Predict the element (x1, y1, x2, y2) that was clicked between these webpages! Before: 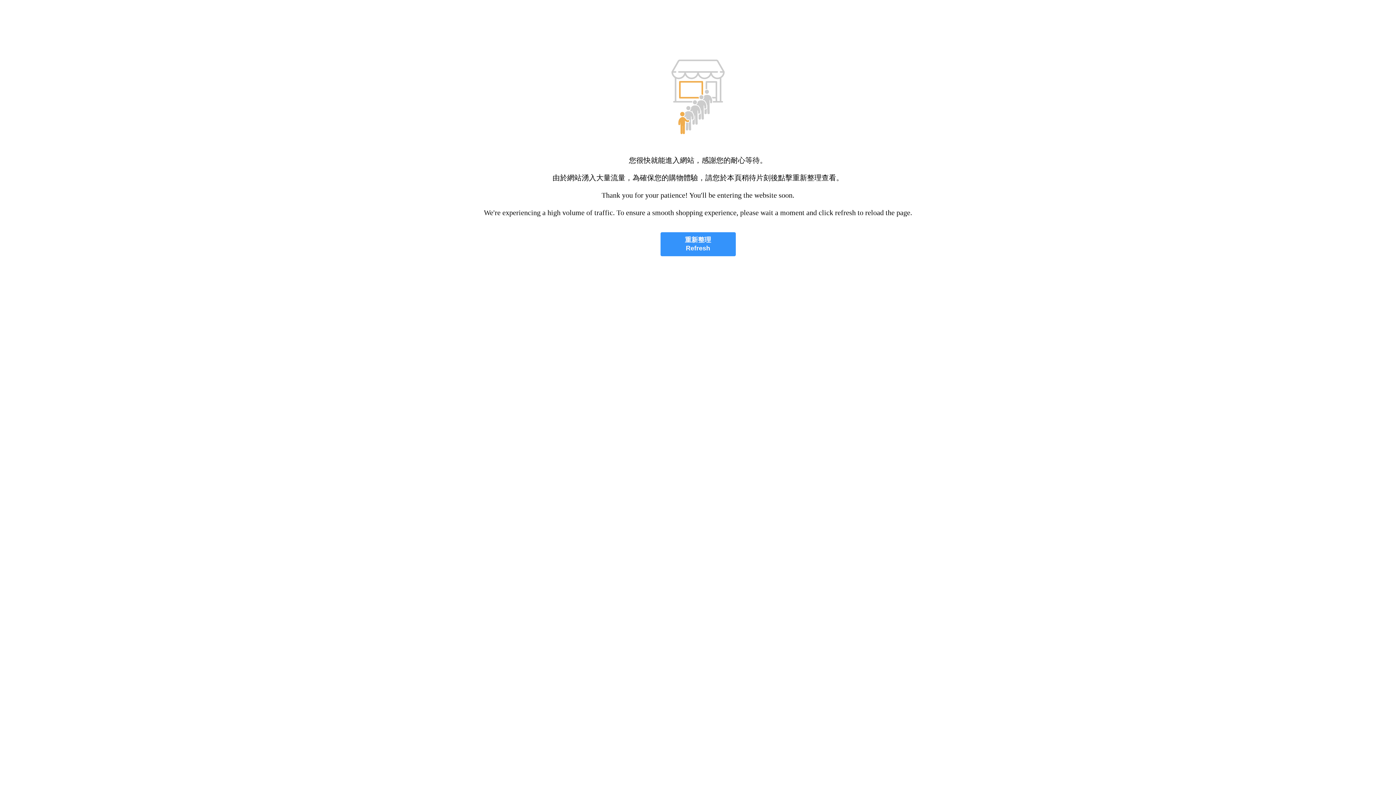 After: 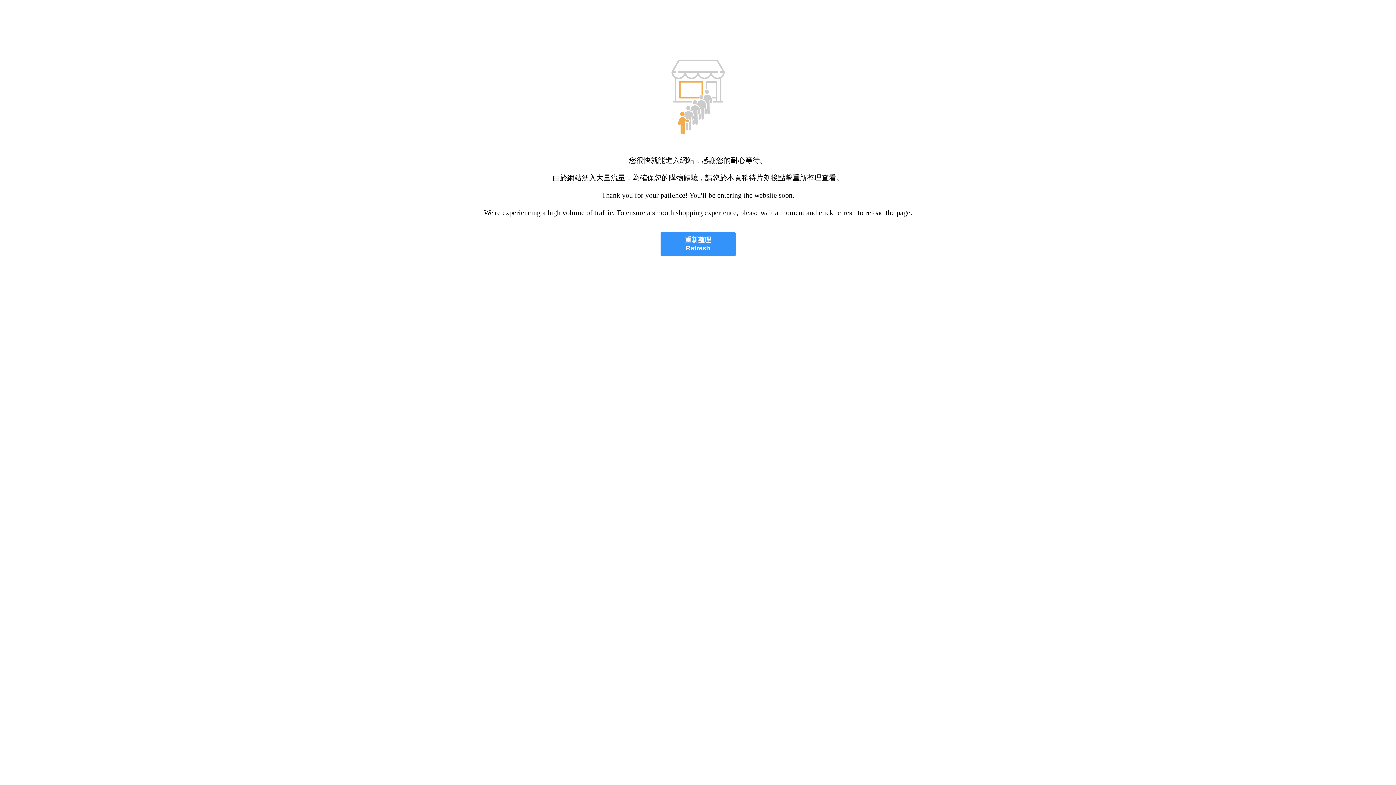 Action: label: 重新整理
Refresh bbox: (660, 232, 735, 256)